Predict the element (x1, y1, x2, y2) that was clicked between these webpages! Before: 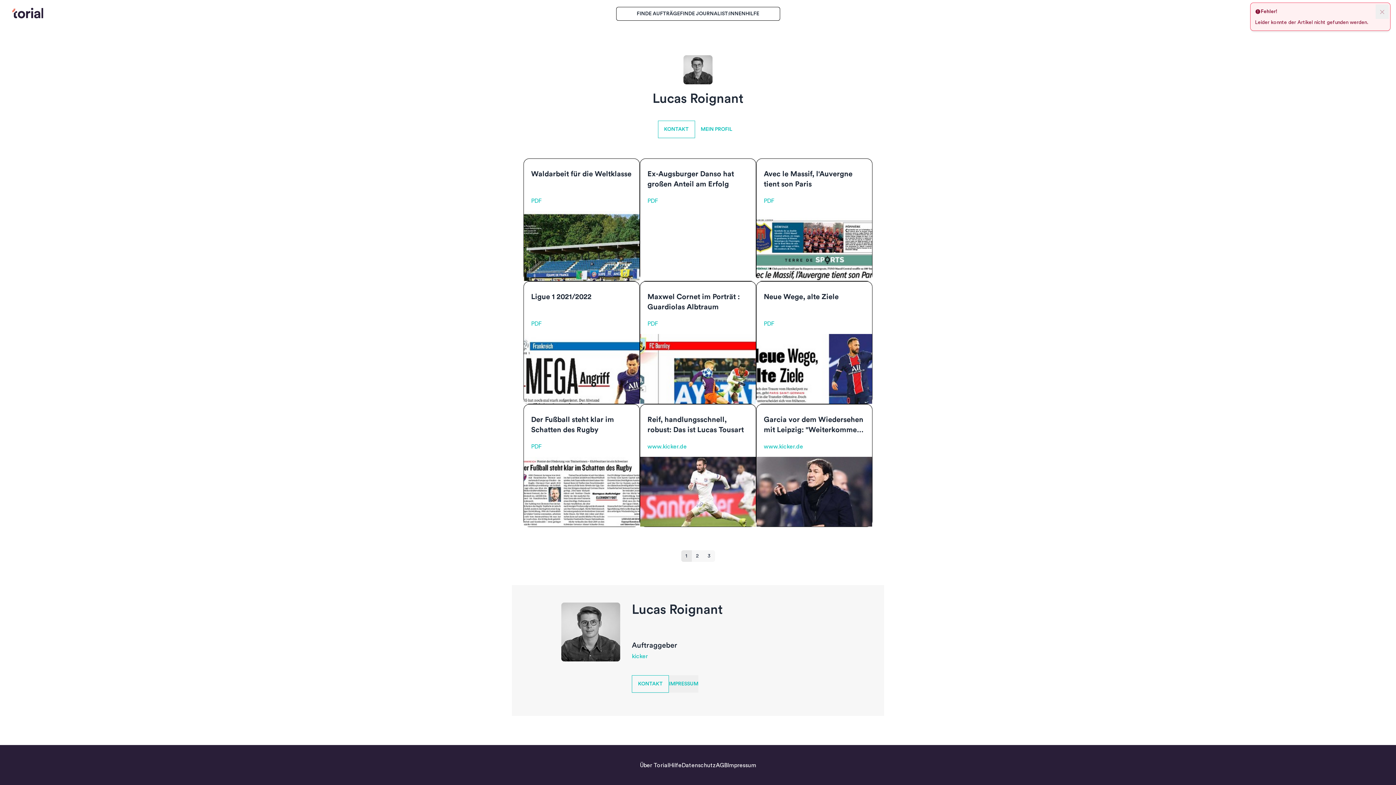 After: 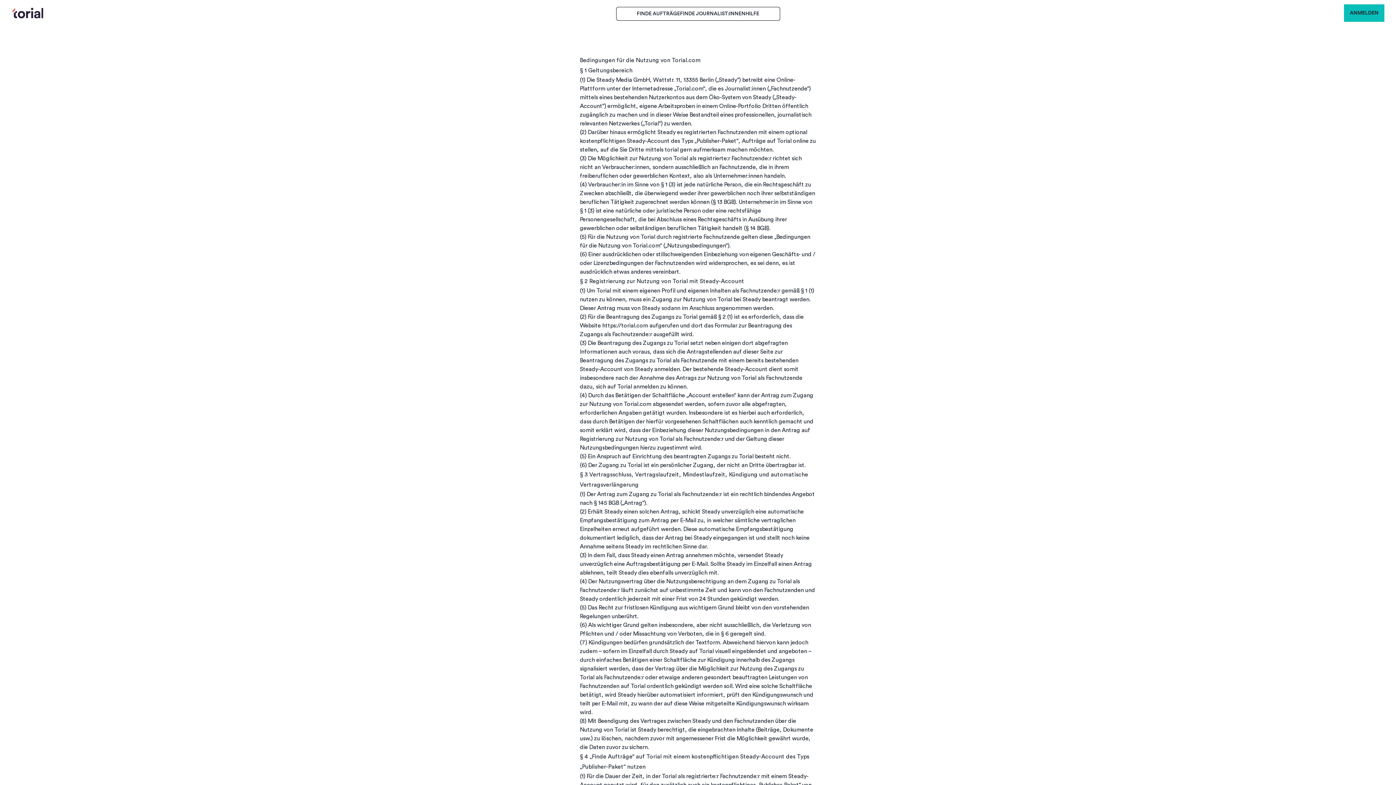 Action: bbox: (716, 762, 727, 768) label: AGB